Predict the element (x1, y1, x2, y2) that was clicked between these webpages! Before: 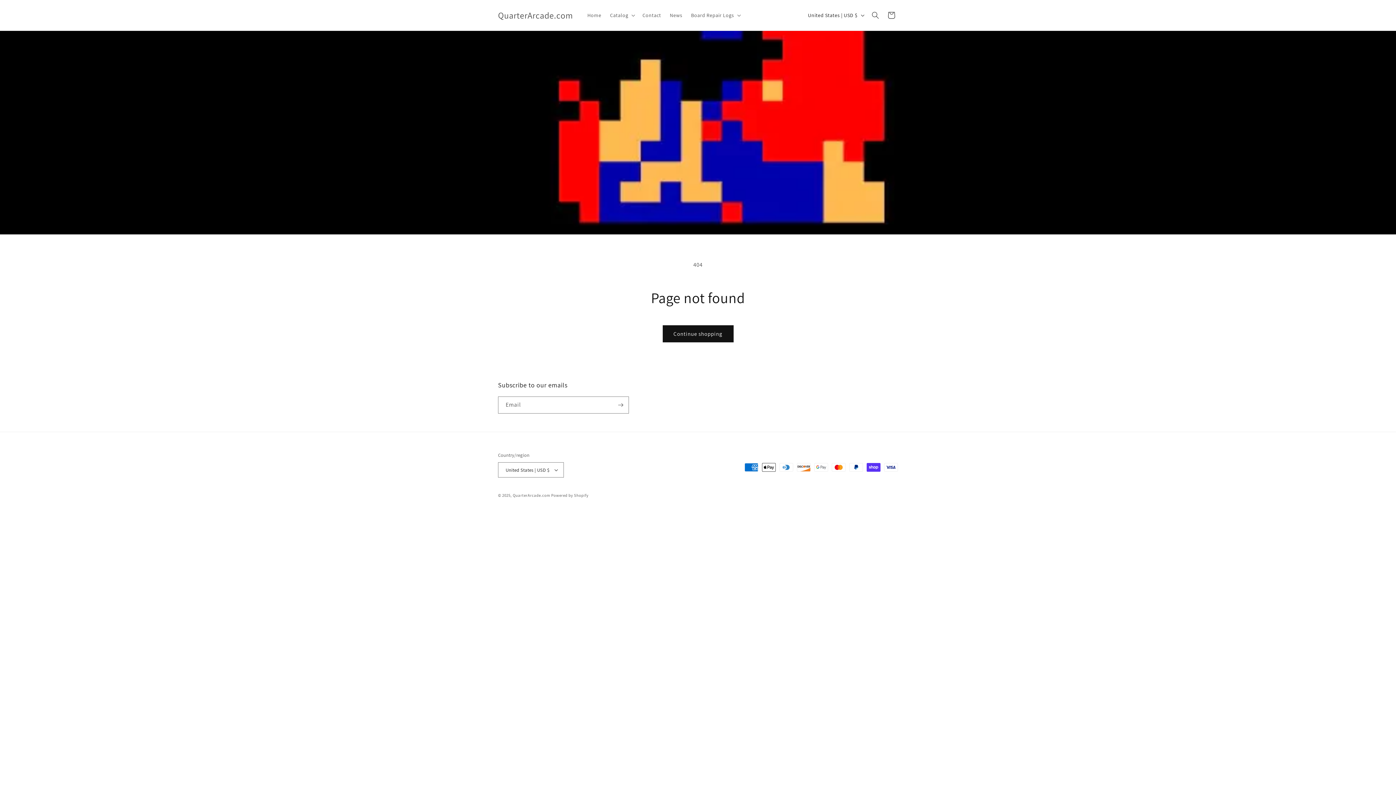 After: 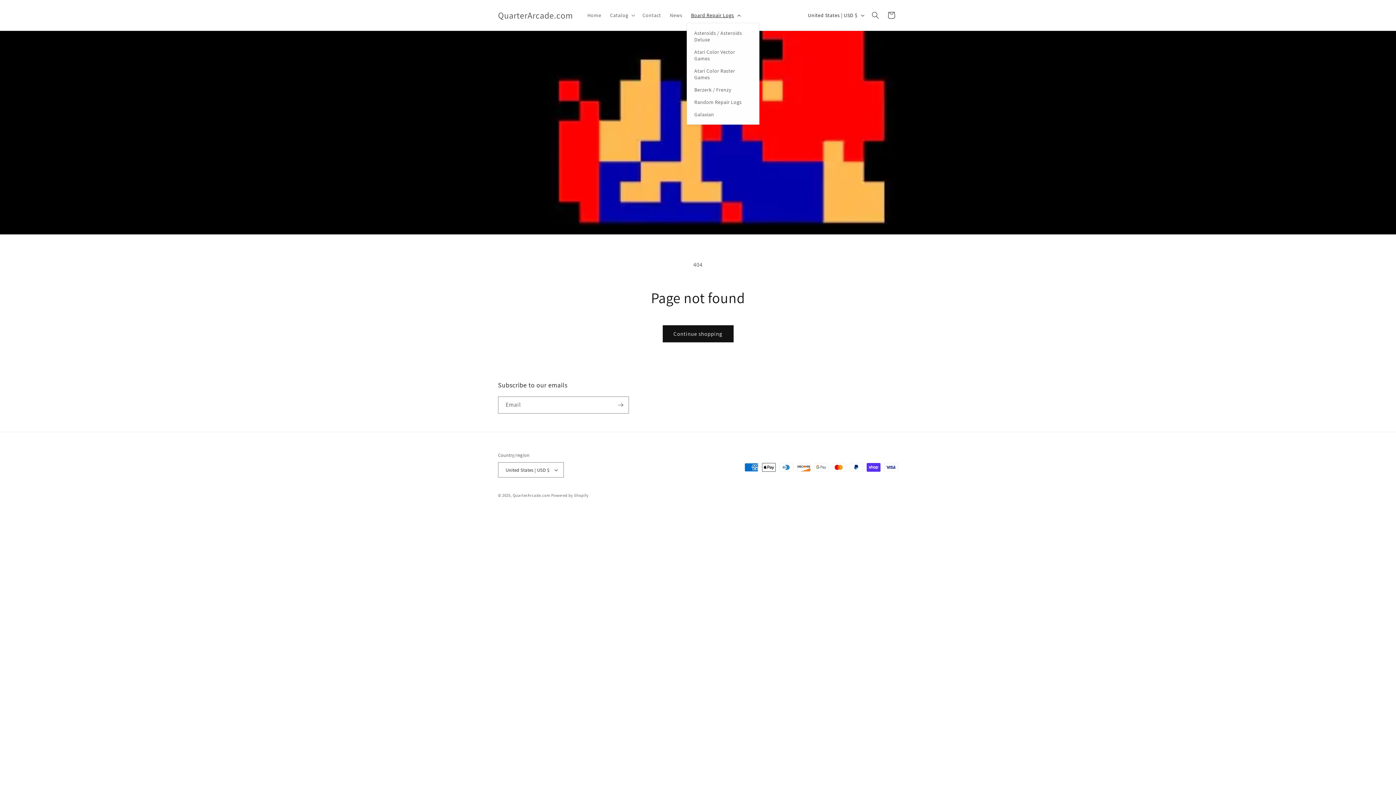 Action: bbox: (686, 7, 744, 22) label: Board Repair Logs